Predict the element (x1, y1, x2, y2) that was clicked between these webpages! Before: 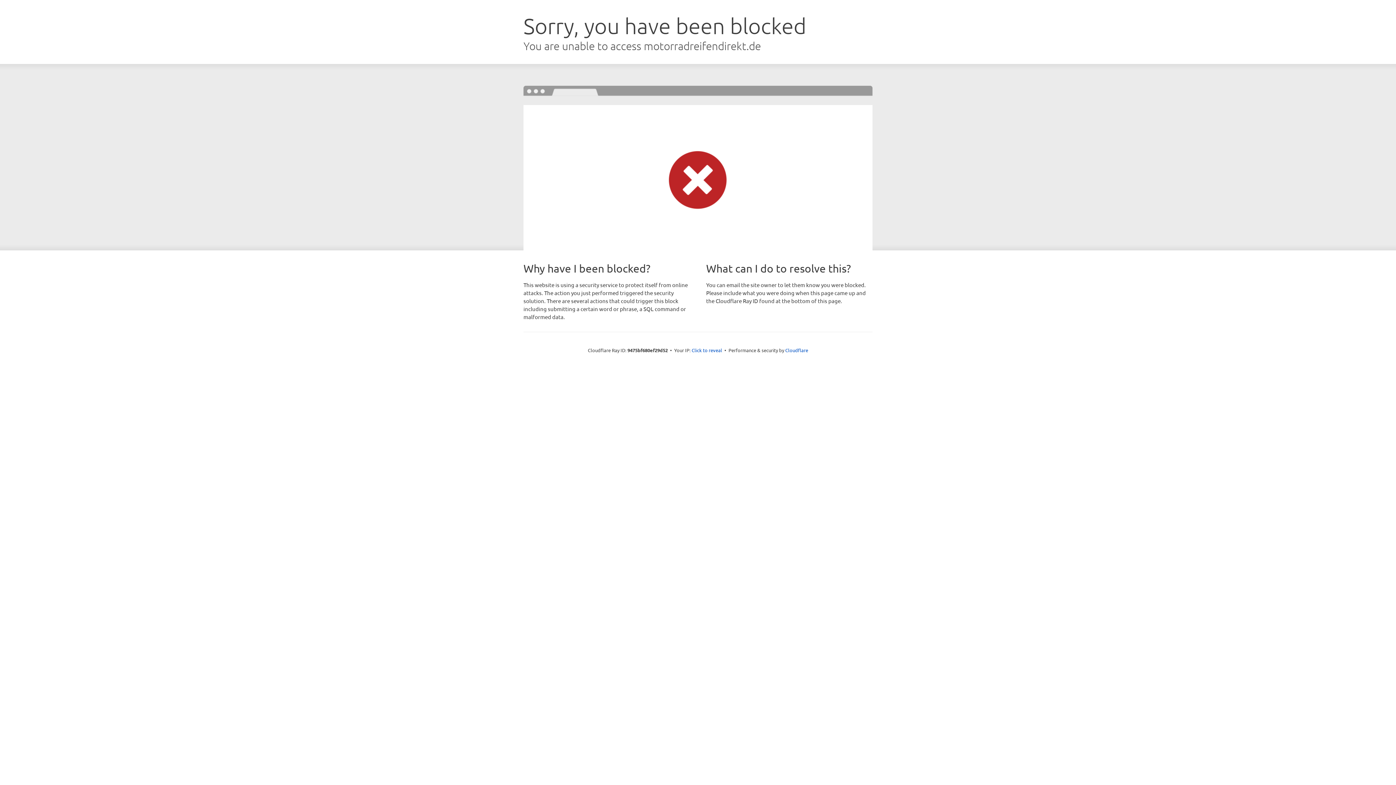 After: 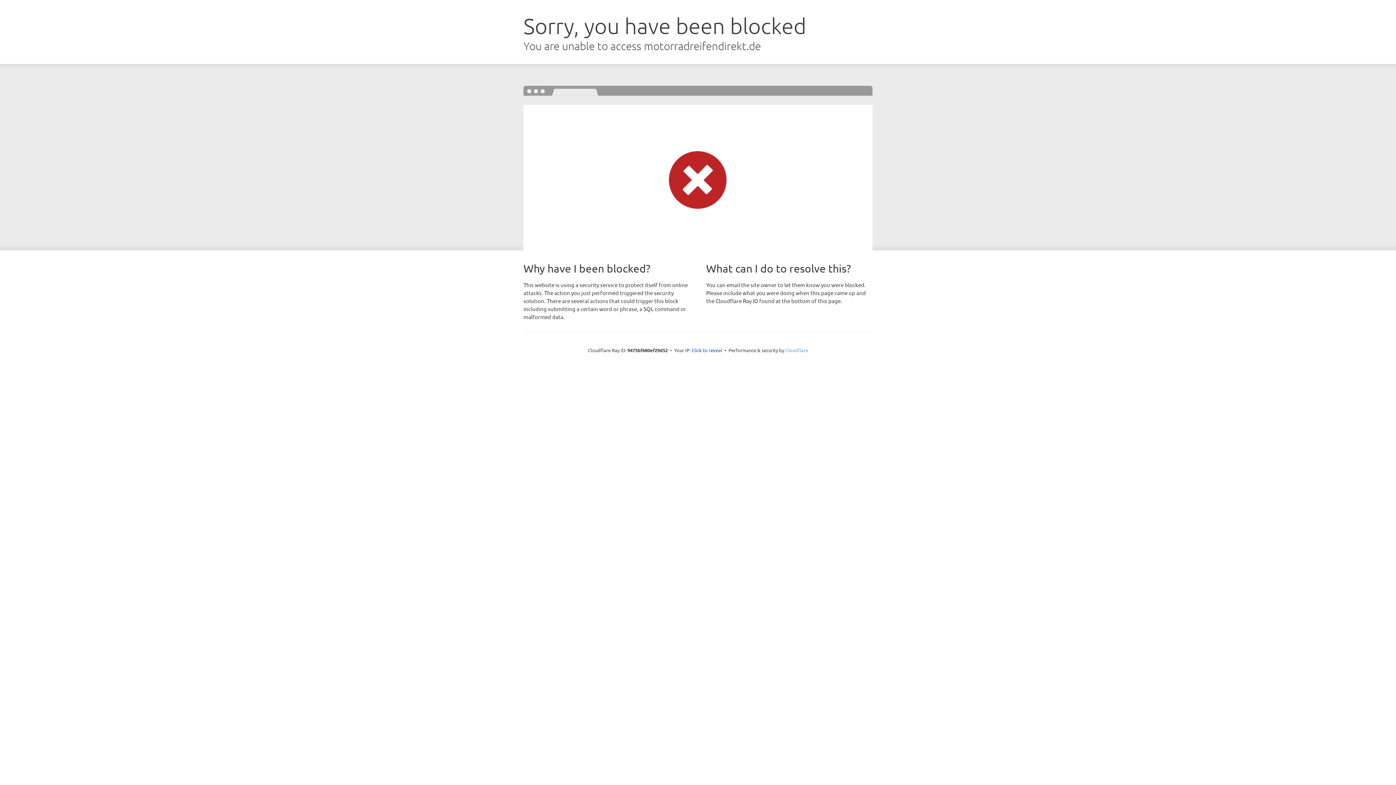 Action: bbox: (785, 347, 808, 353) label: Cloudflare